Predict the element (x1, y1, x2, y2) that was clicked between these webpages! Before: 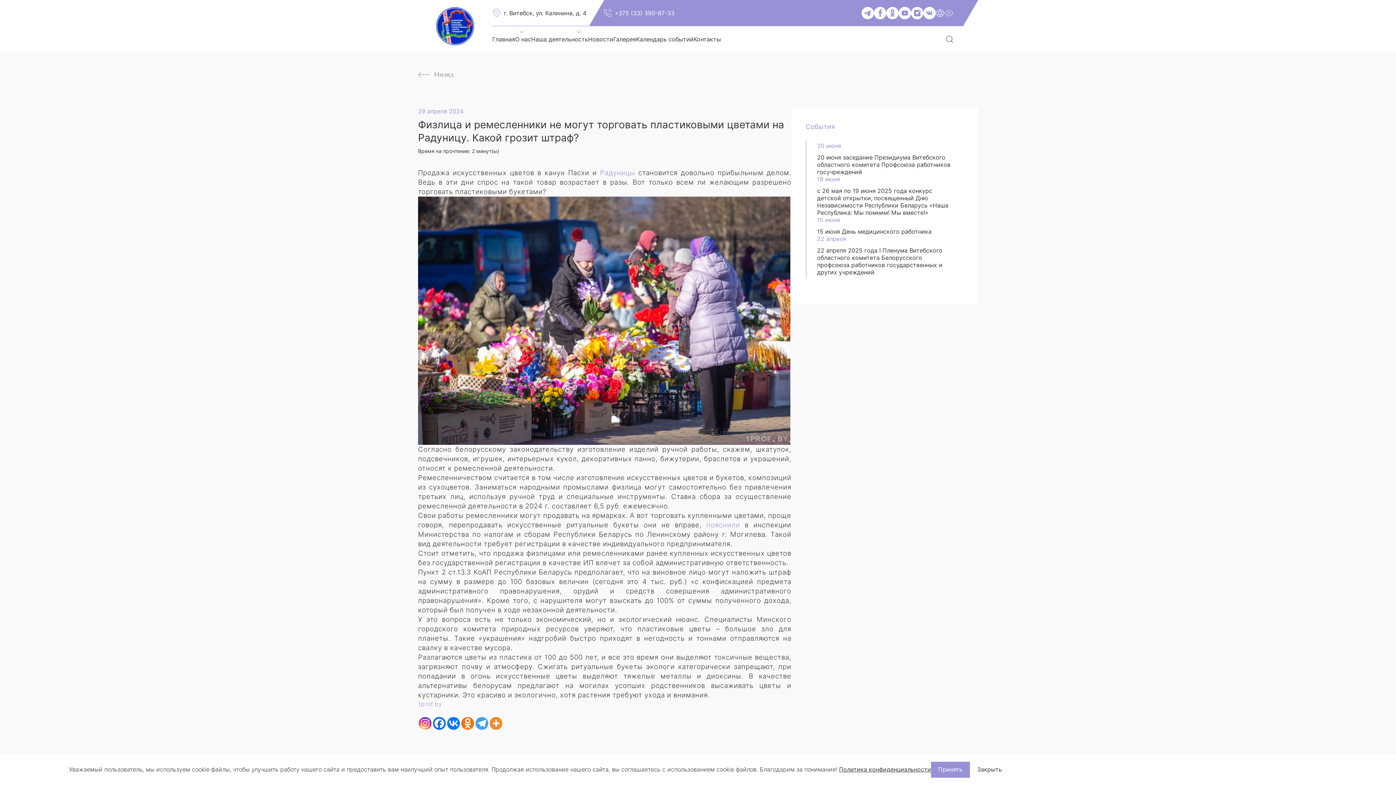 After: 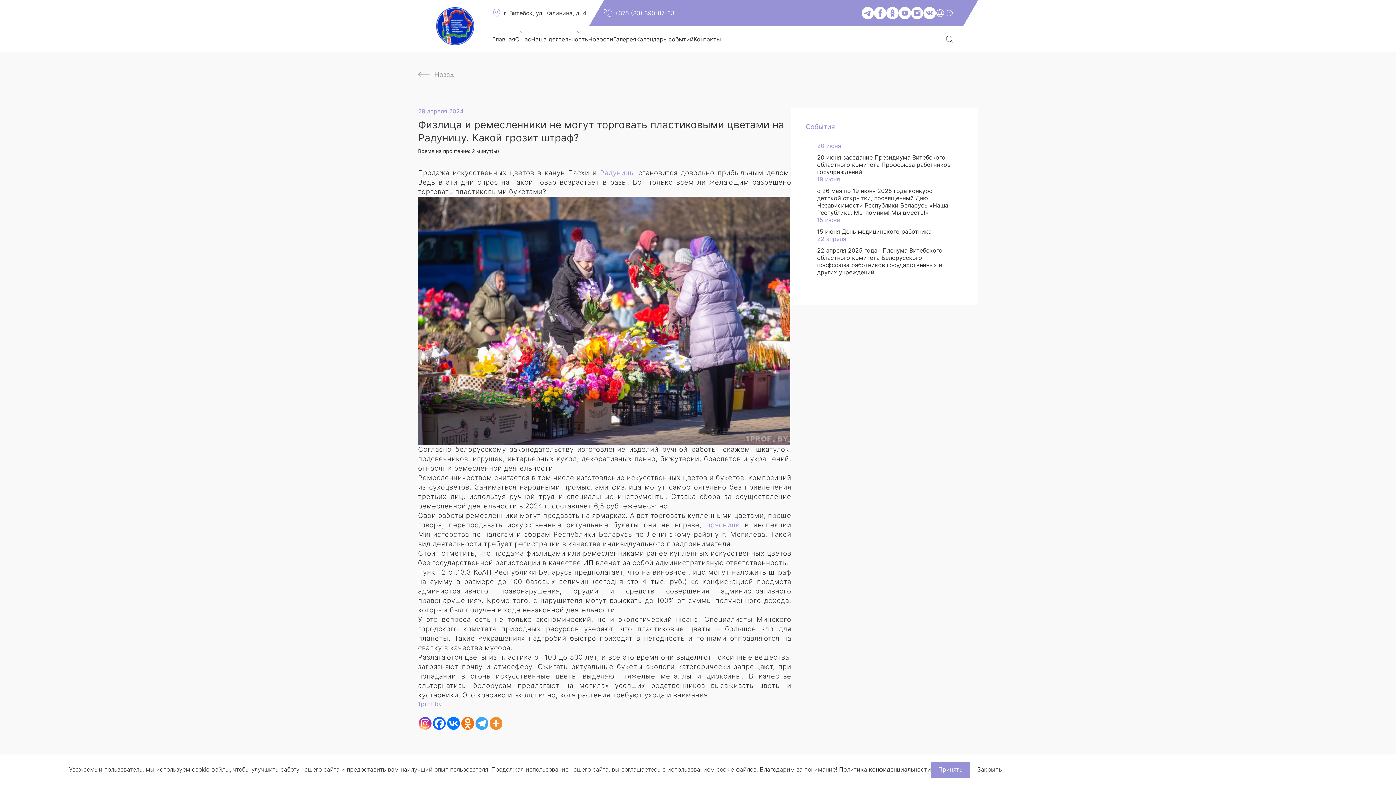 Action: label: Odnoklassniki bbox: (461, 717, 474, 730)